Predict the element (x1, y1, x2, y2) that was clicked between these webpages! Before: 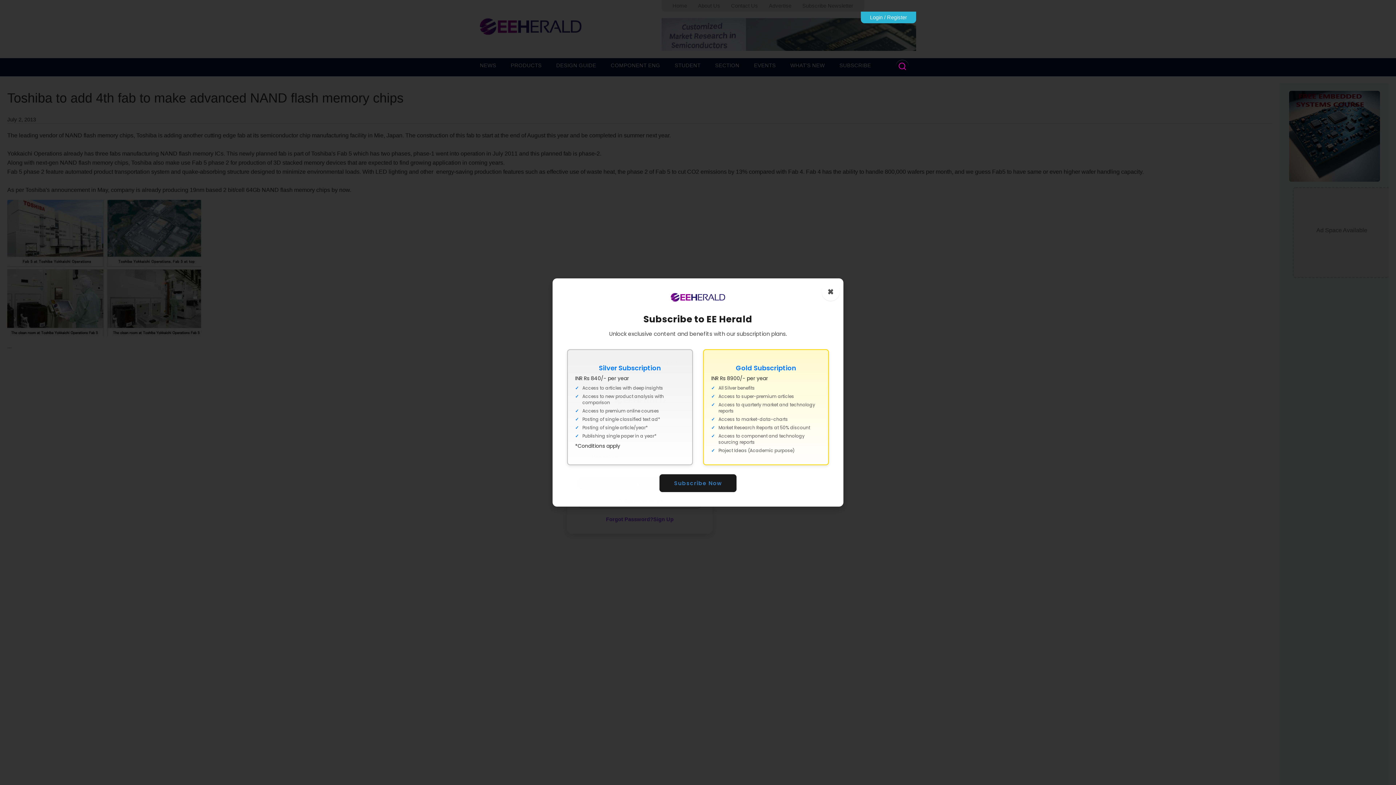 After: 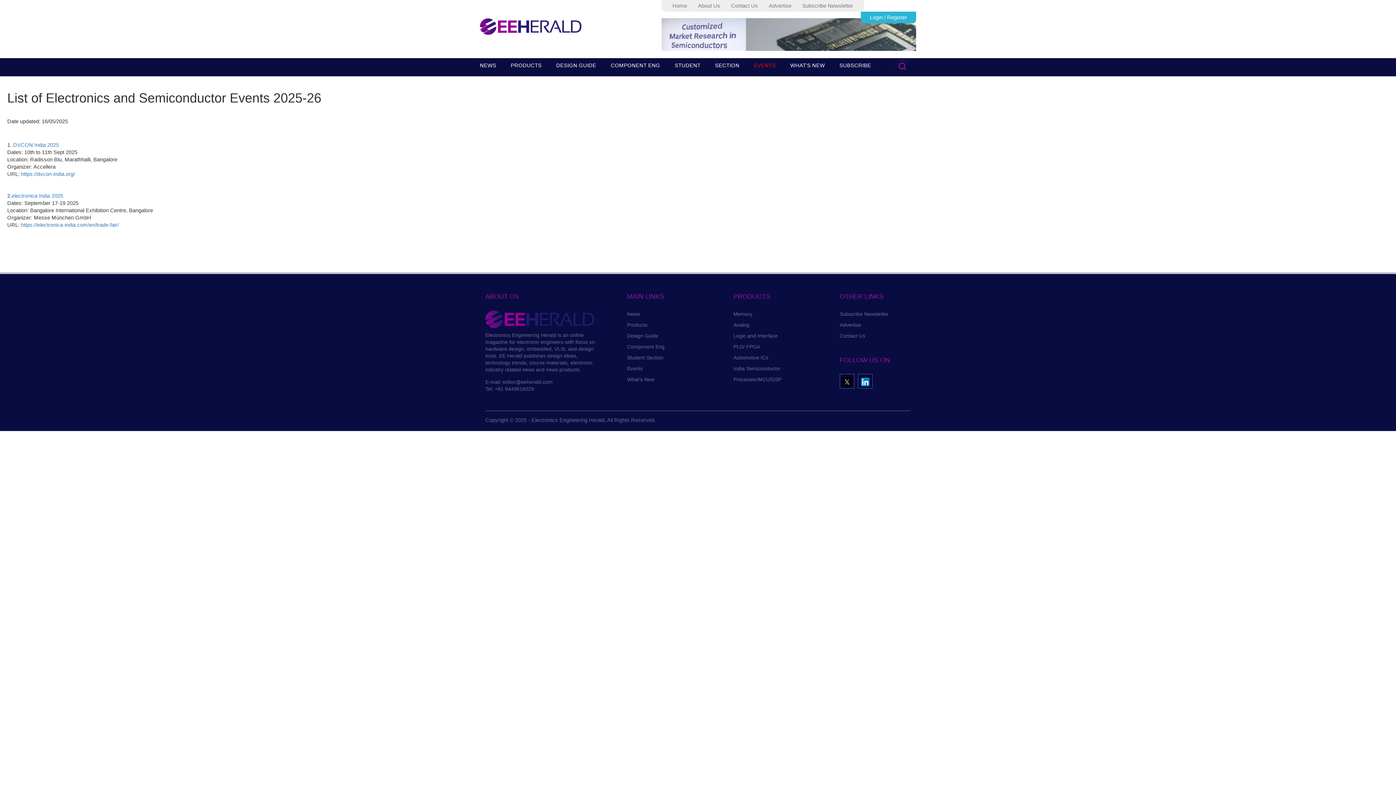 Action: label: EVENTS bbox: (746, 58, 783, 72)